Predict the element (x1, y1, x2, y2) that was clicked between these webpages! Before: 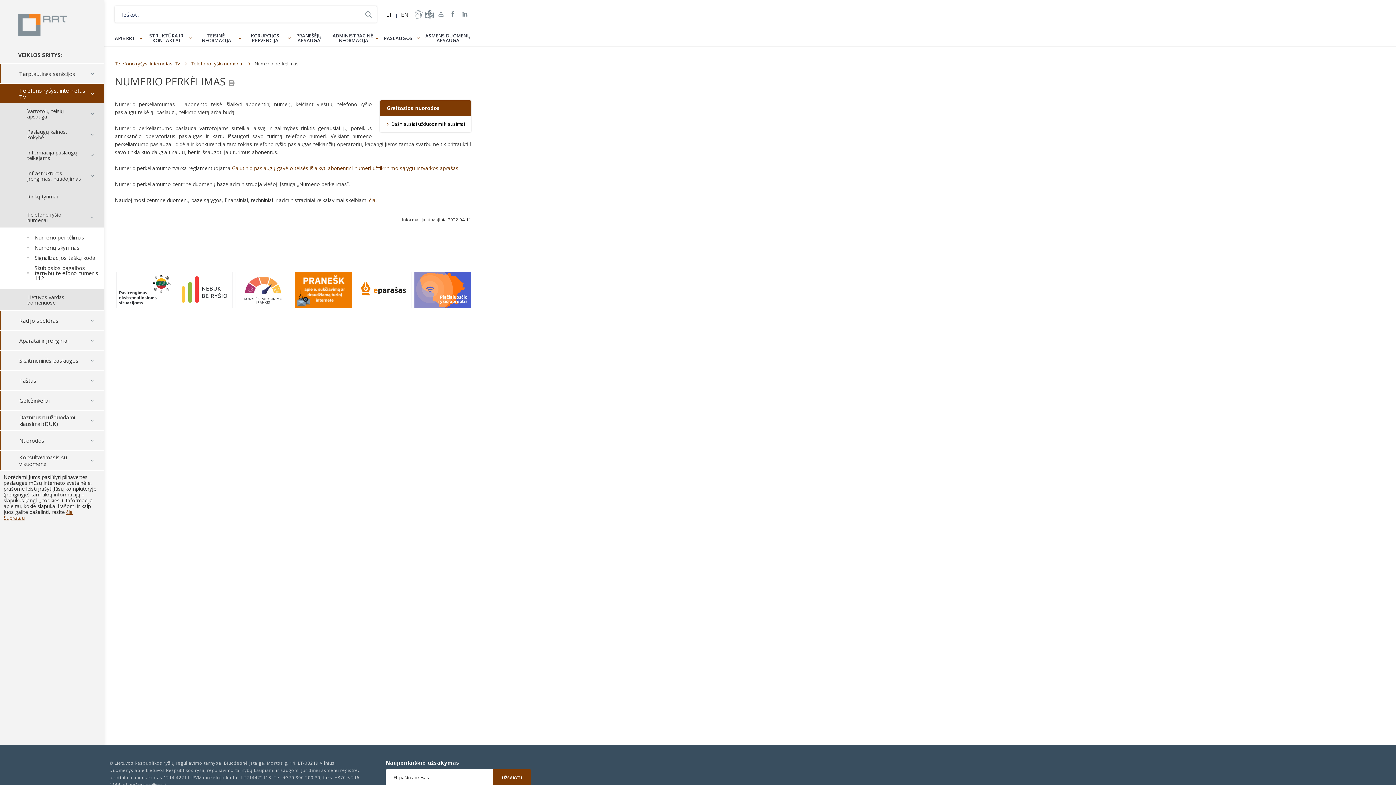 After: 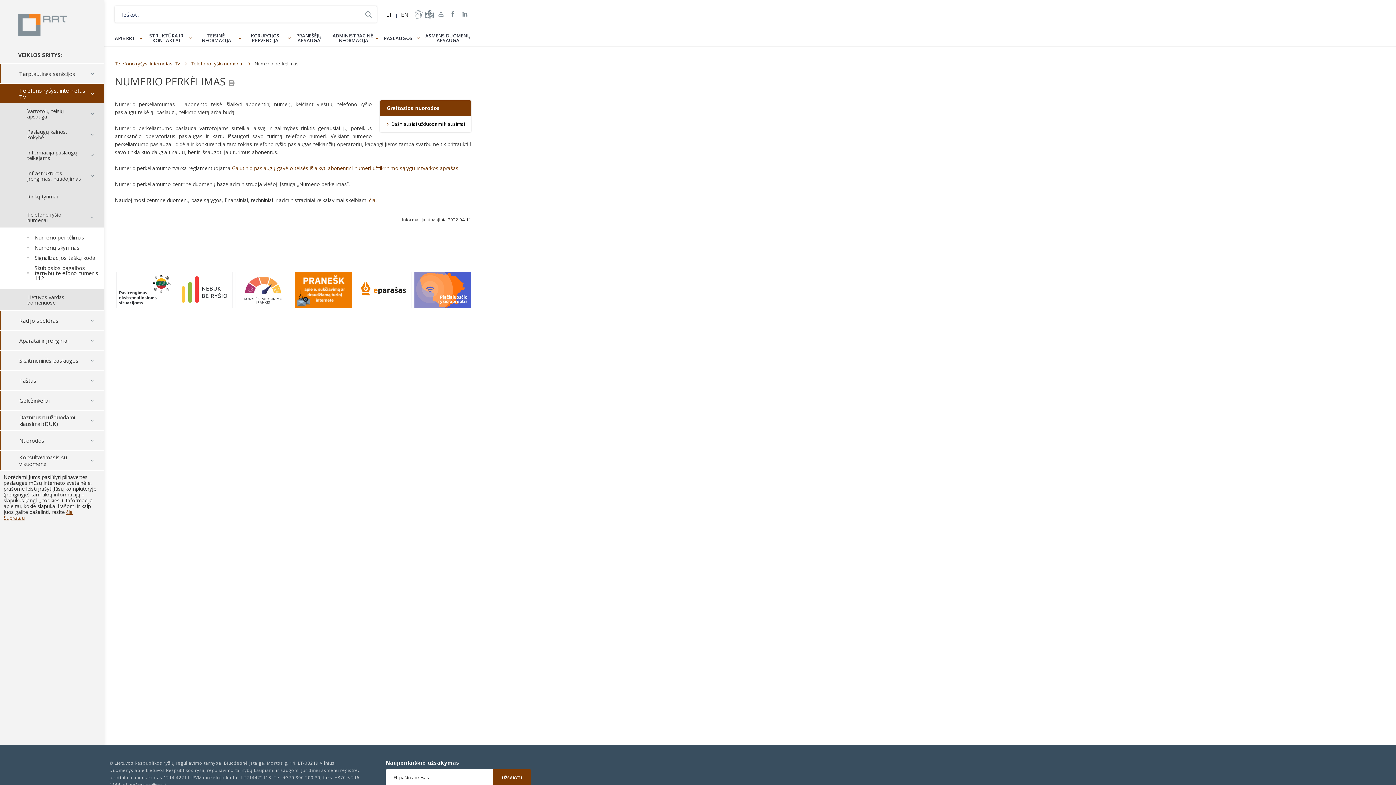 Action: bbox: (360, 6, 376, 22) label: Ieškoti...